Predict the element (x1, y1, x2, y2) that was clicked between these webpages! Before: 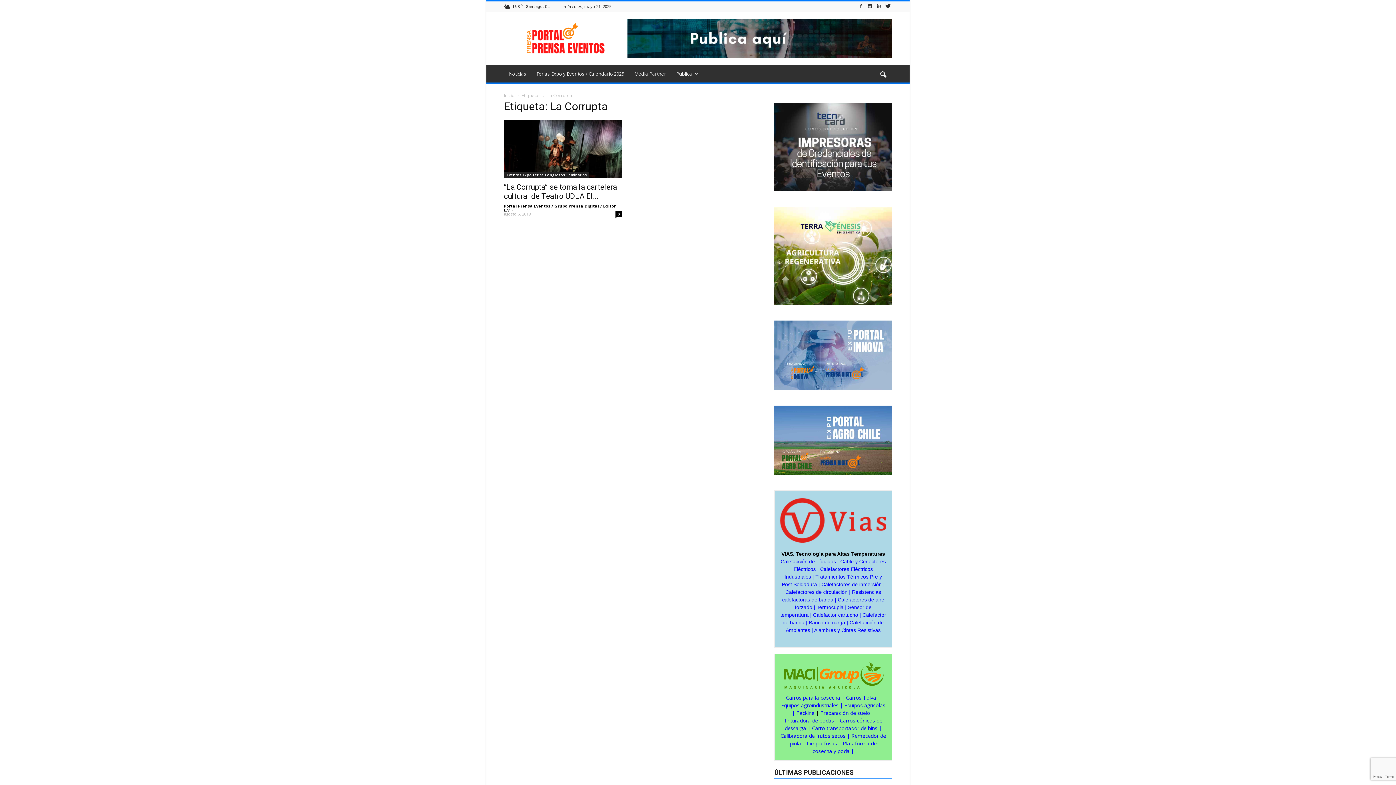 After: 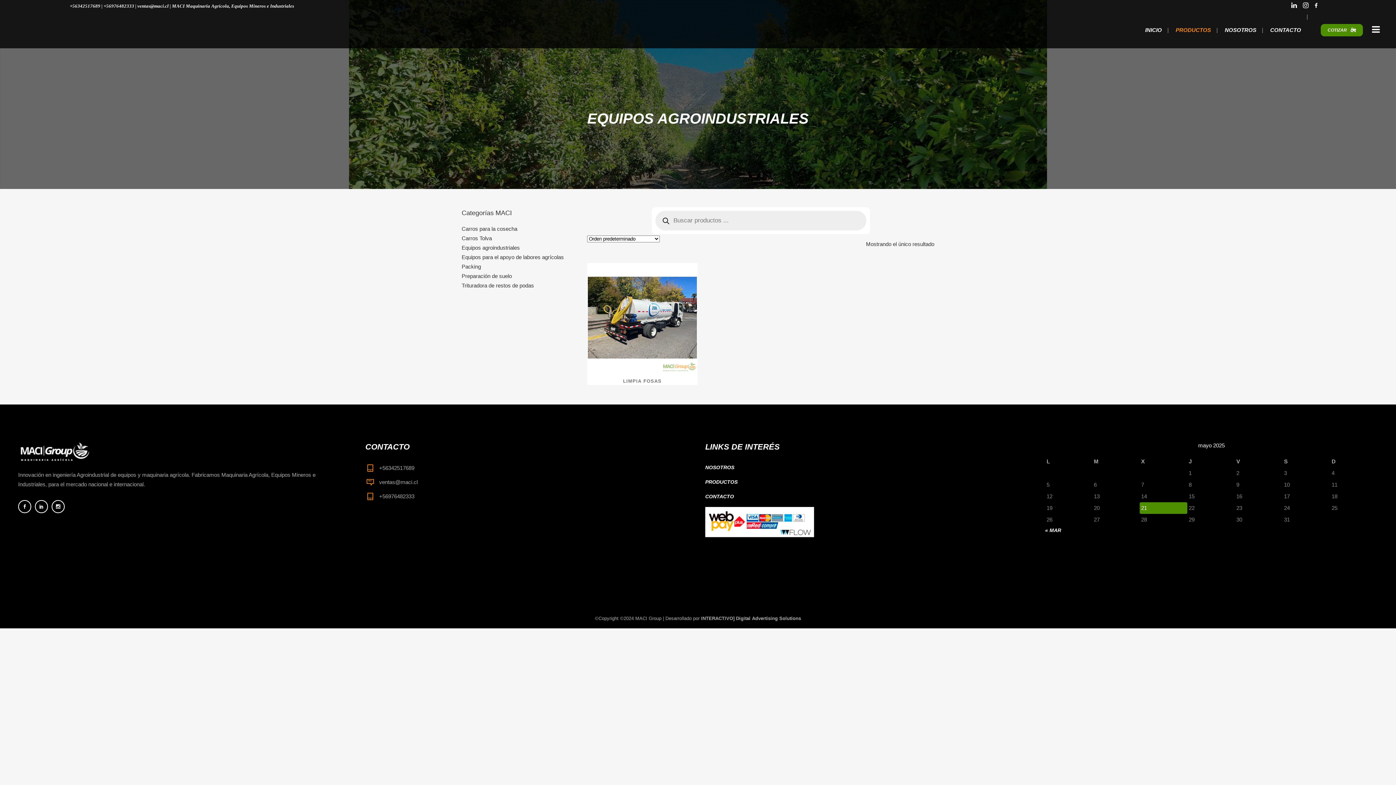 Action: bbox: (781, 702, 838, 709) label: Equipos agroindustriales